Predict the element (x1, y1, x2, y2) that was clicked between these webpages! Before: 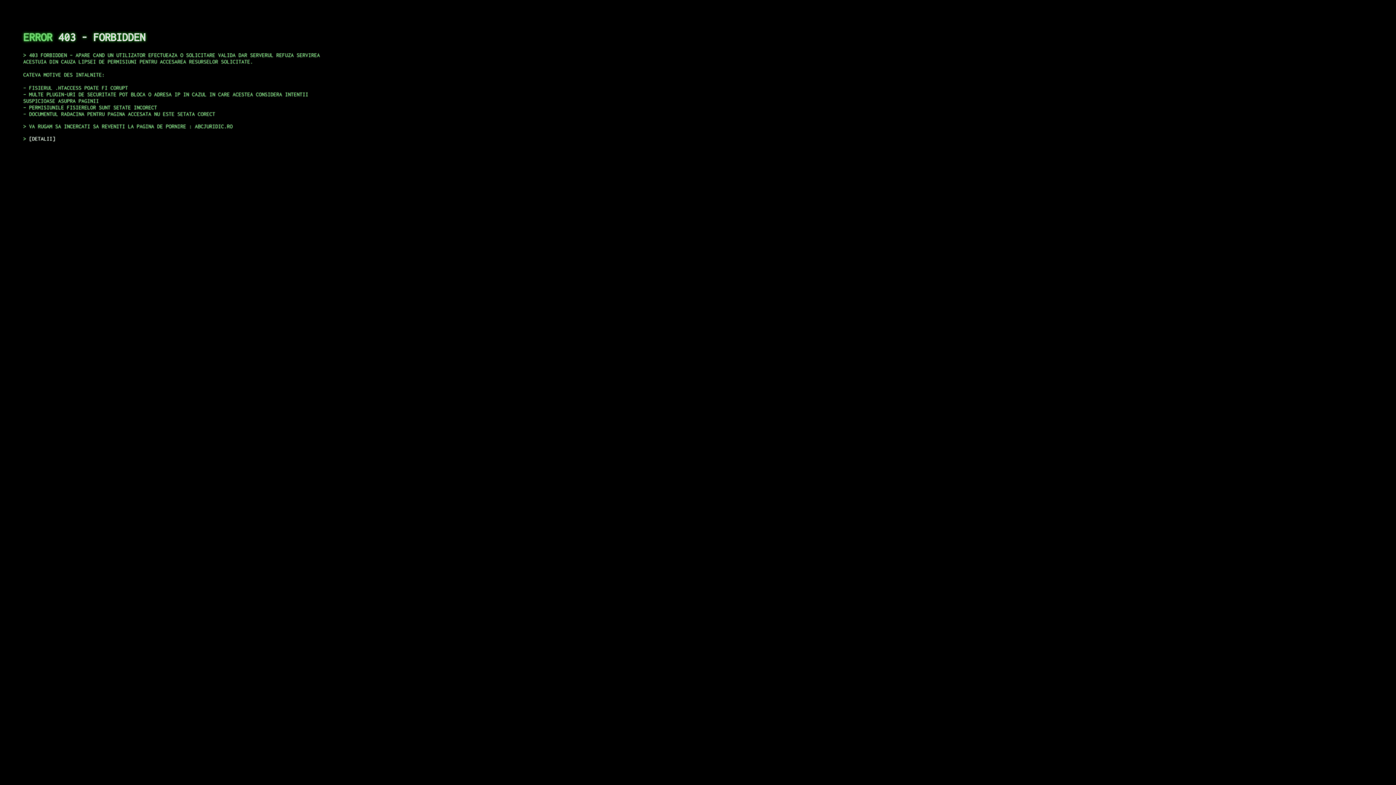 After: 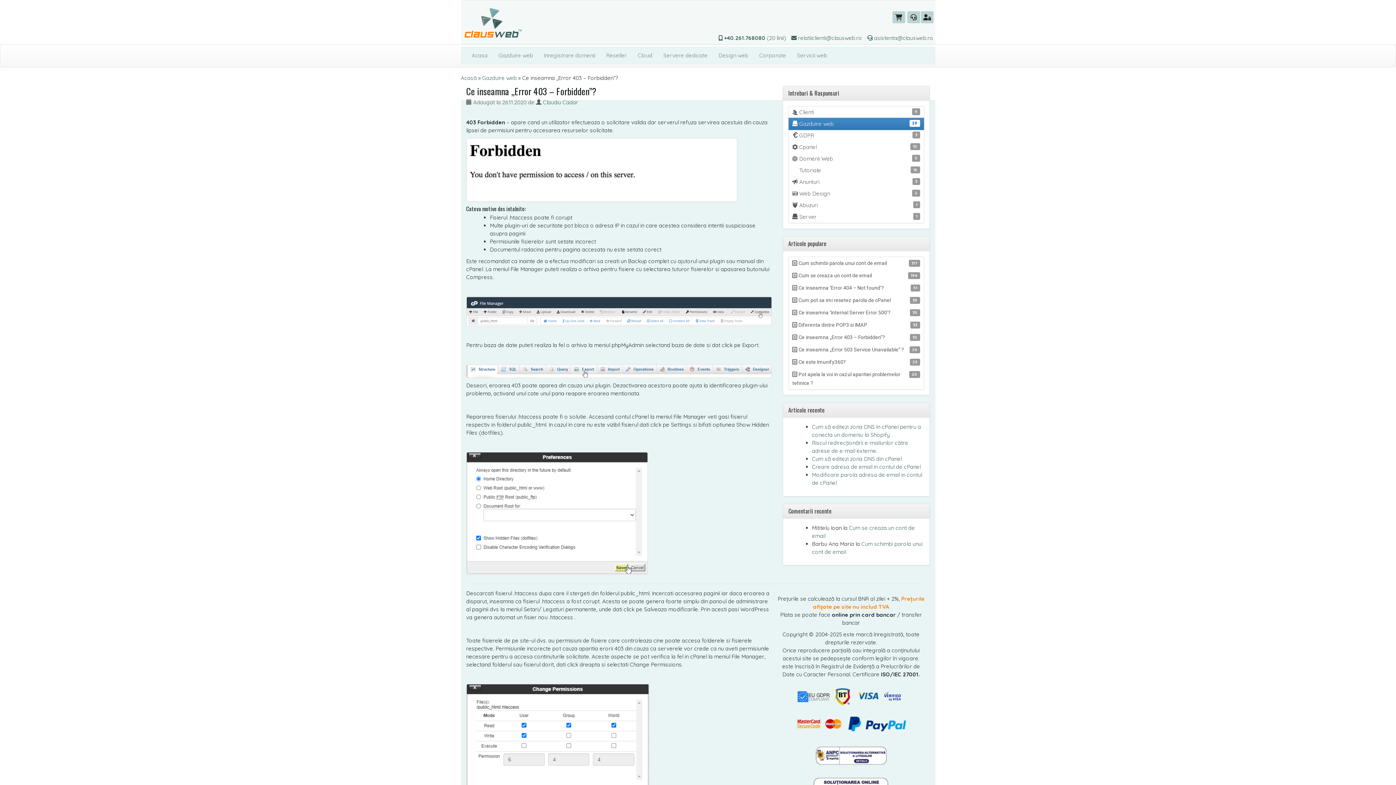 Action: label: DETALII bbox: (29, 135, 55, 141)